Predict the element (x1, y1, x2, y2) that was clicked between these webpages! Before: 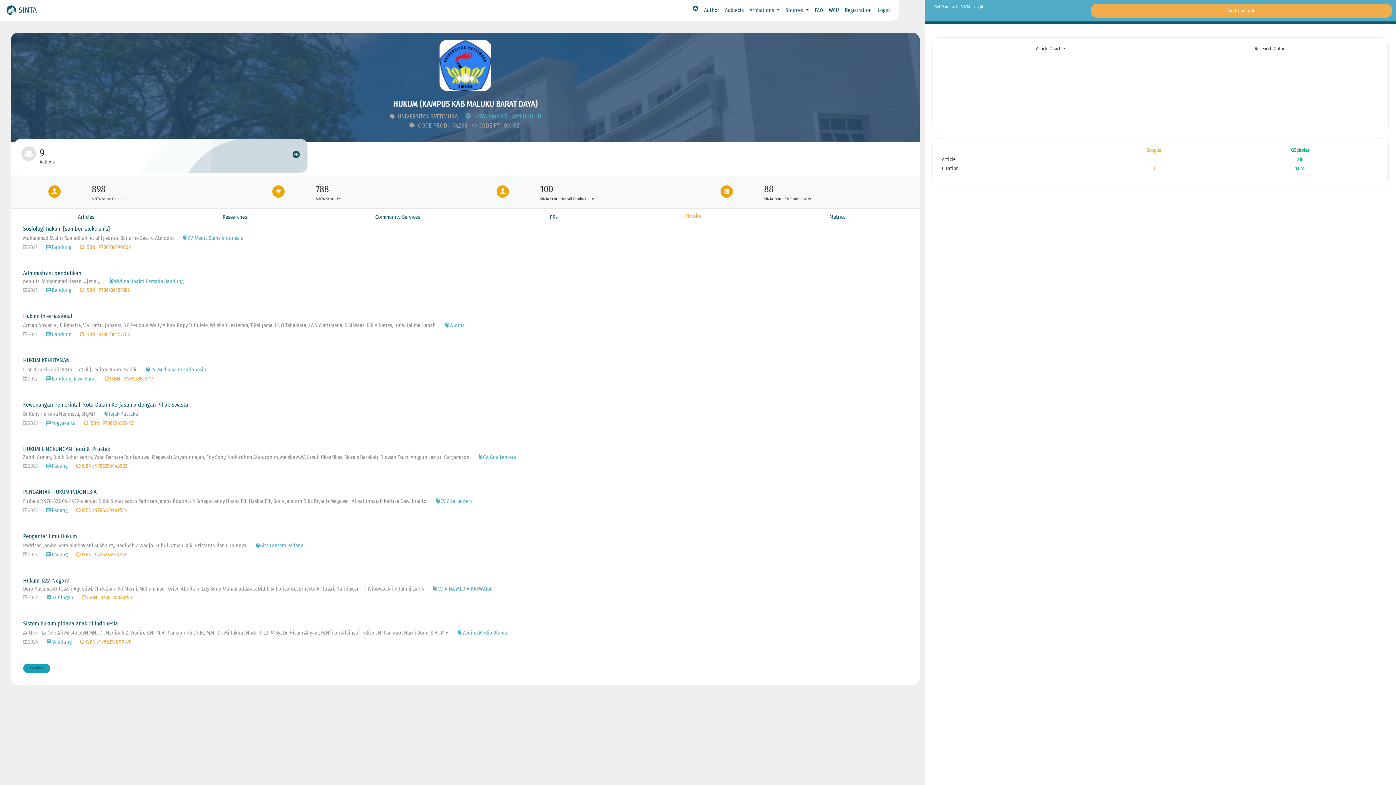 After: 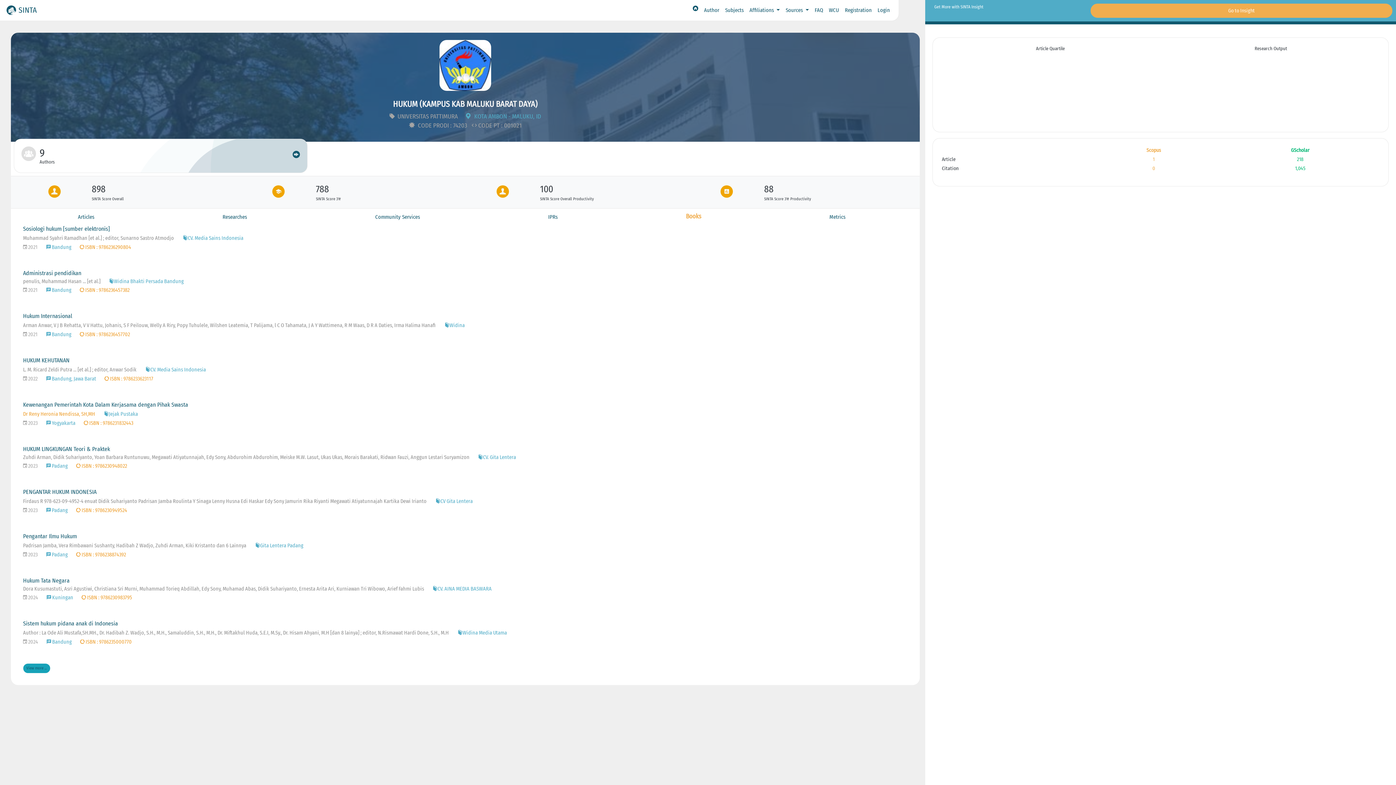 Action: label: Dr Reny Heronia Nendissa, SH,MH bbox: (23, 411, 95, 417)